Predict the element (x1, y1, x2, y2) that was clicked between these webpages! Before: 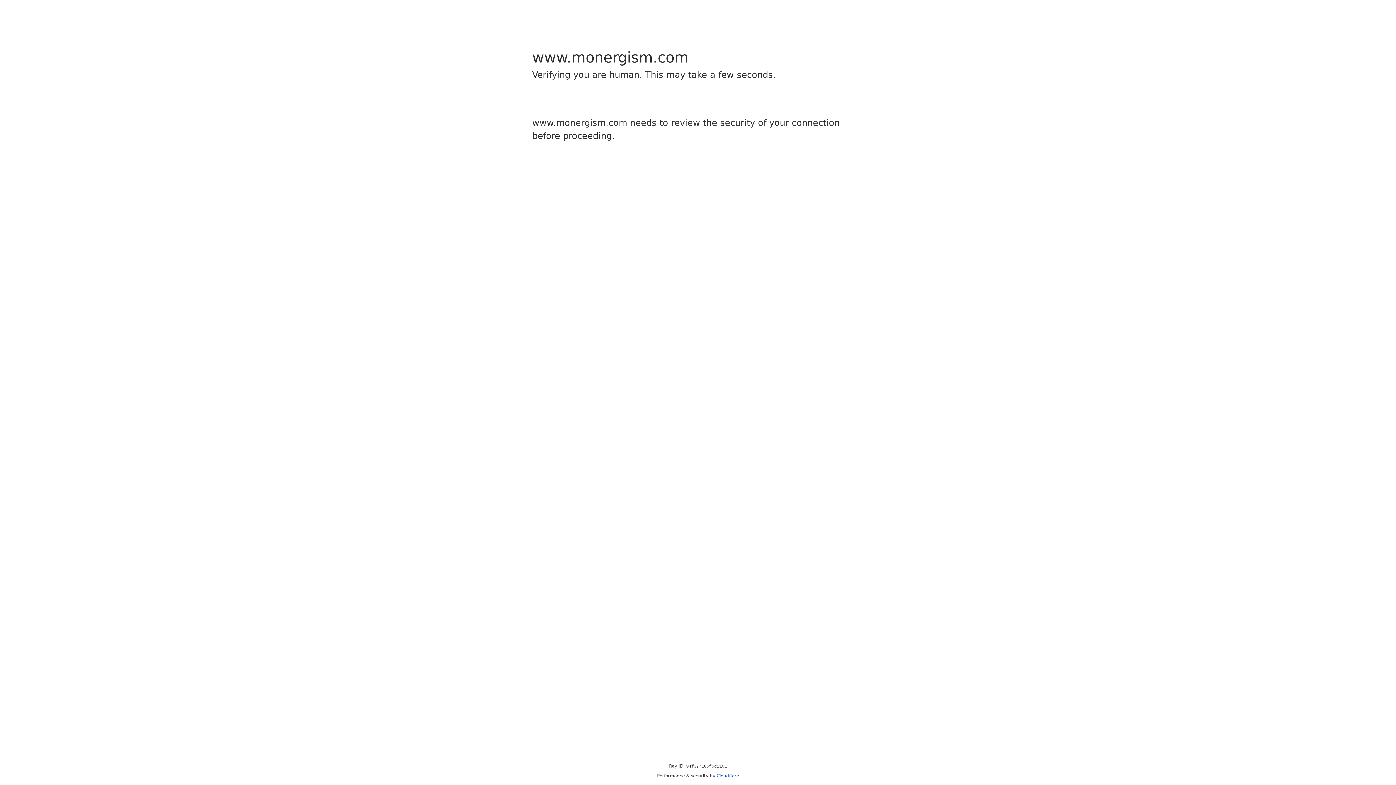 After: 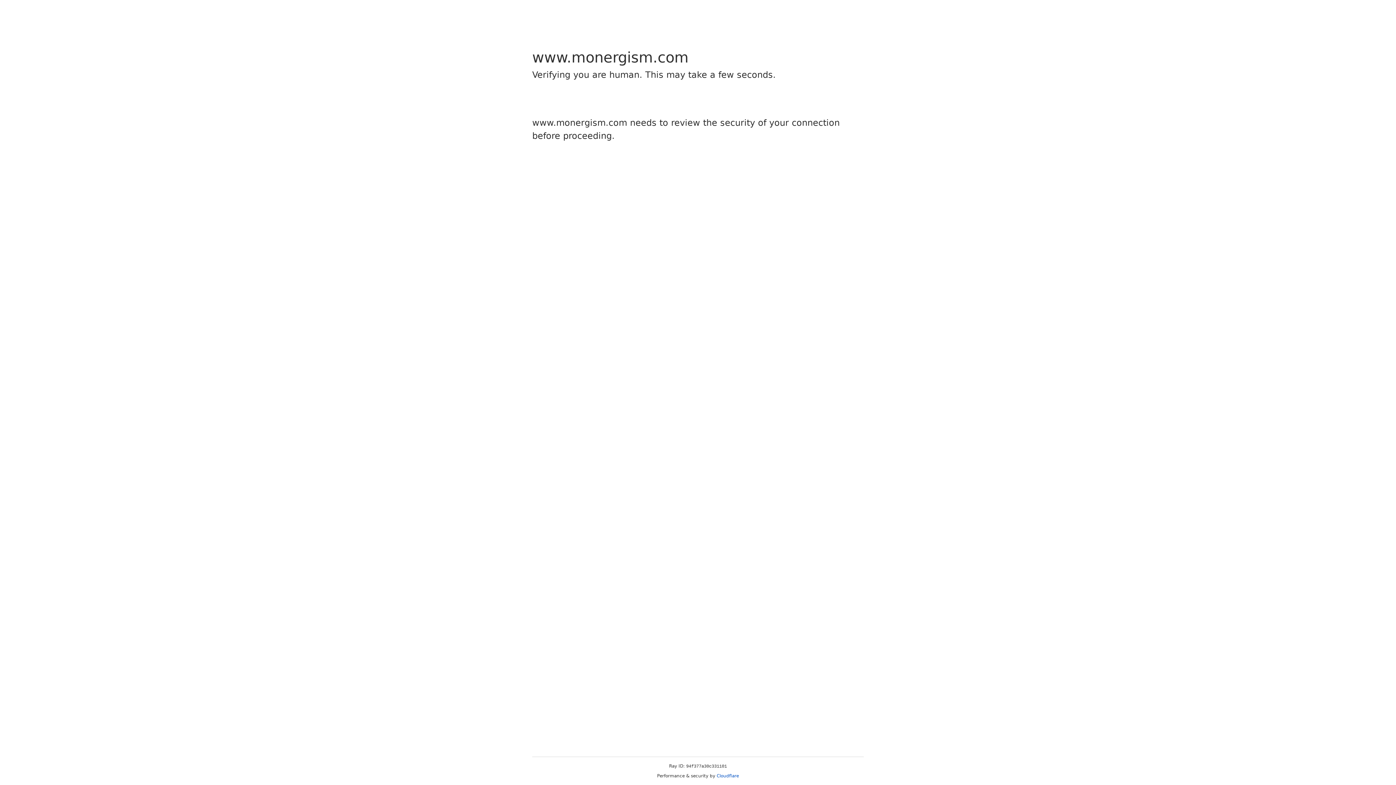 Action: bbox: (716, 773, 739, 778) label: Cloudflare